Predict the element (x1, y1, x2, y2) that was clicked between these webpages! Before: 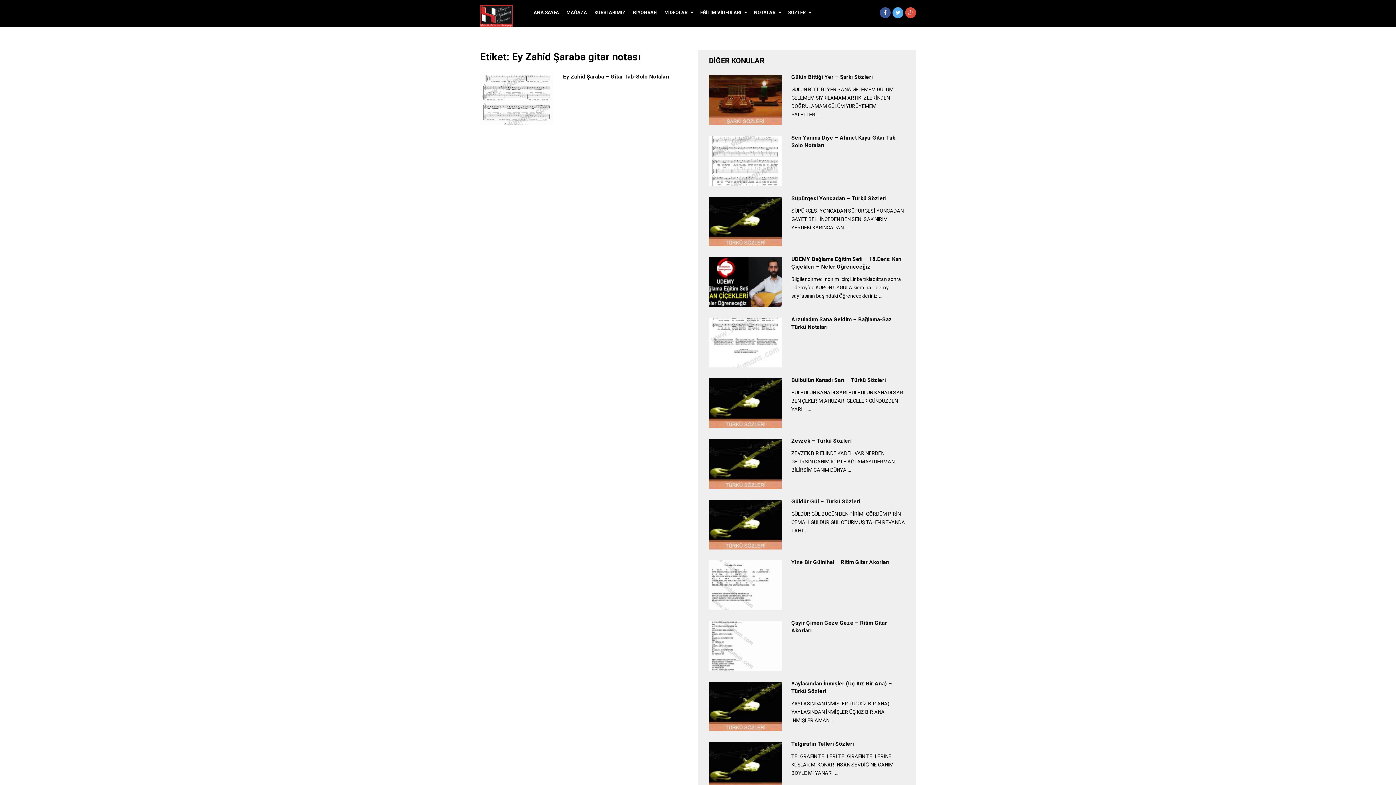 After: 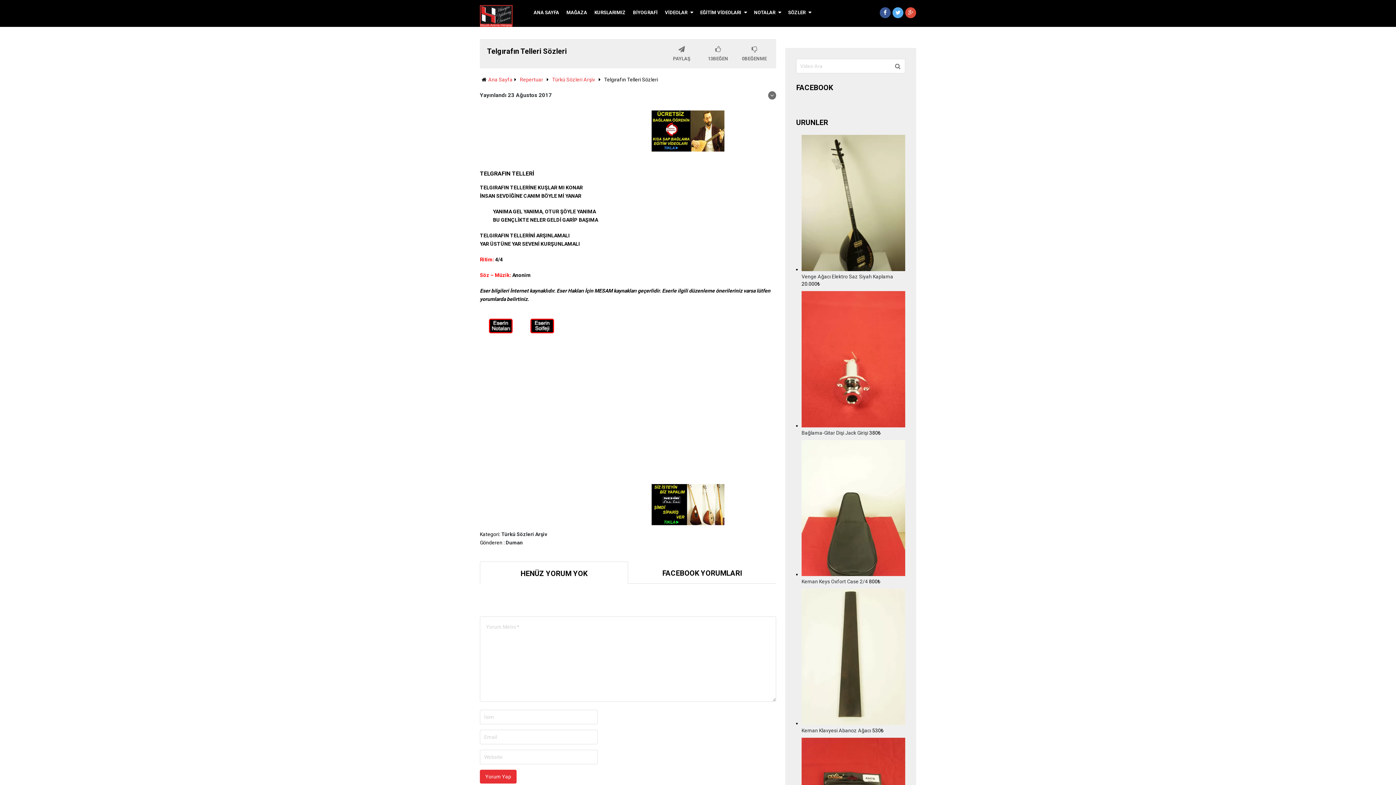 Action: bbox: (791, 740, 905, 748) label: Telgırafın Telleri Sözleri